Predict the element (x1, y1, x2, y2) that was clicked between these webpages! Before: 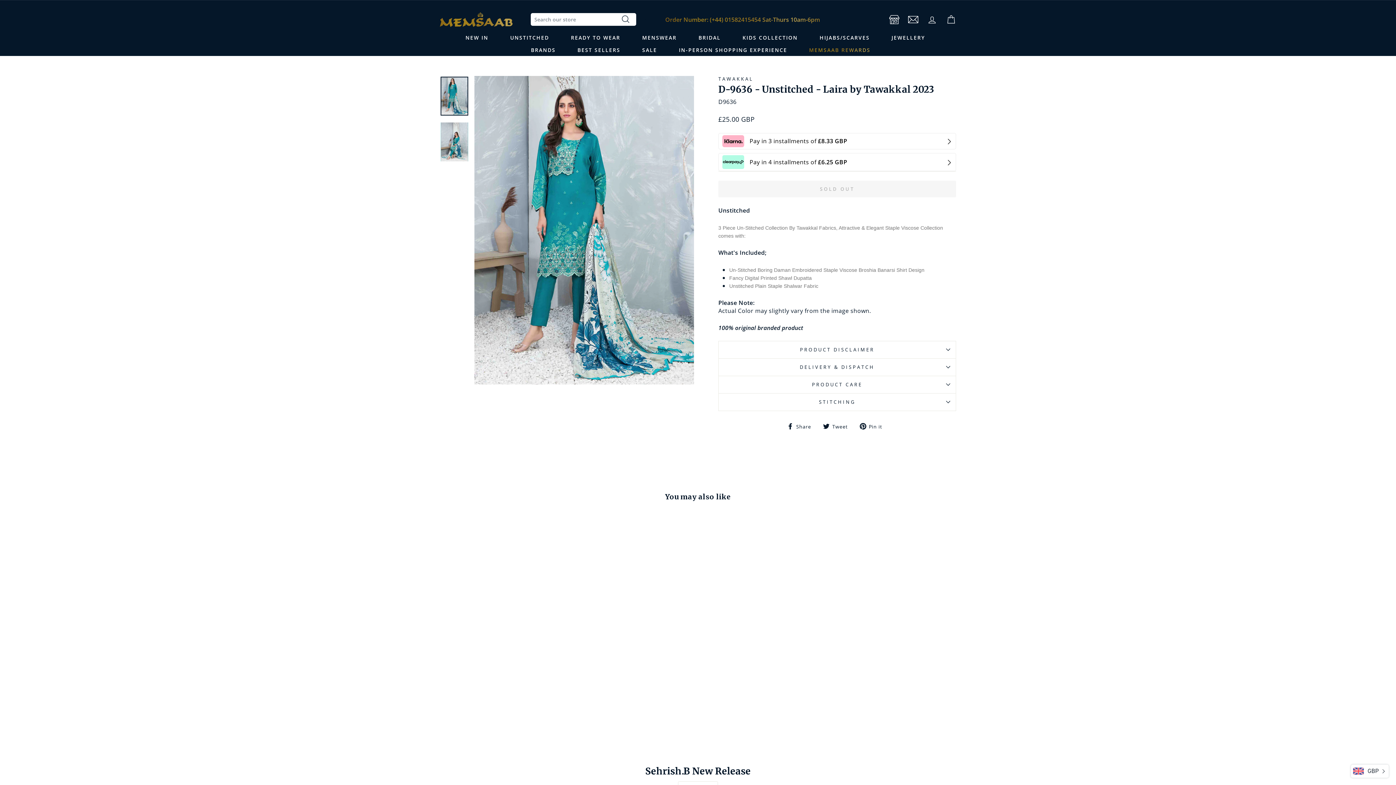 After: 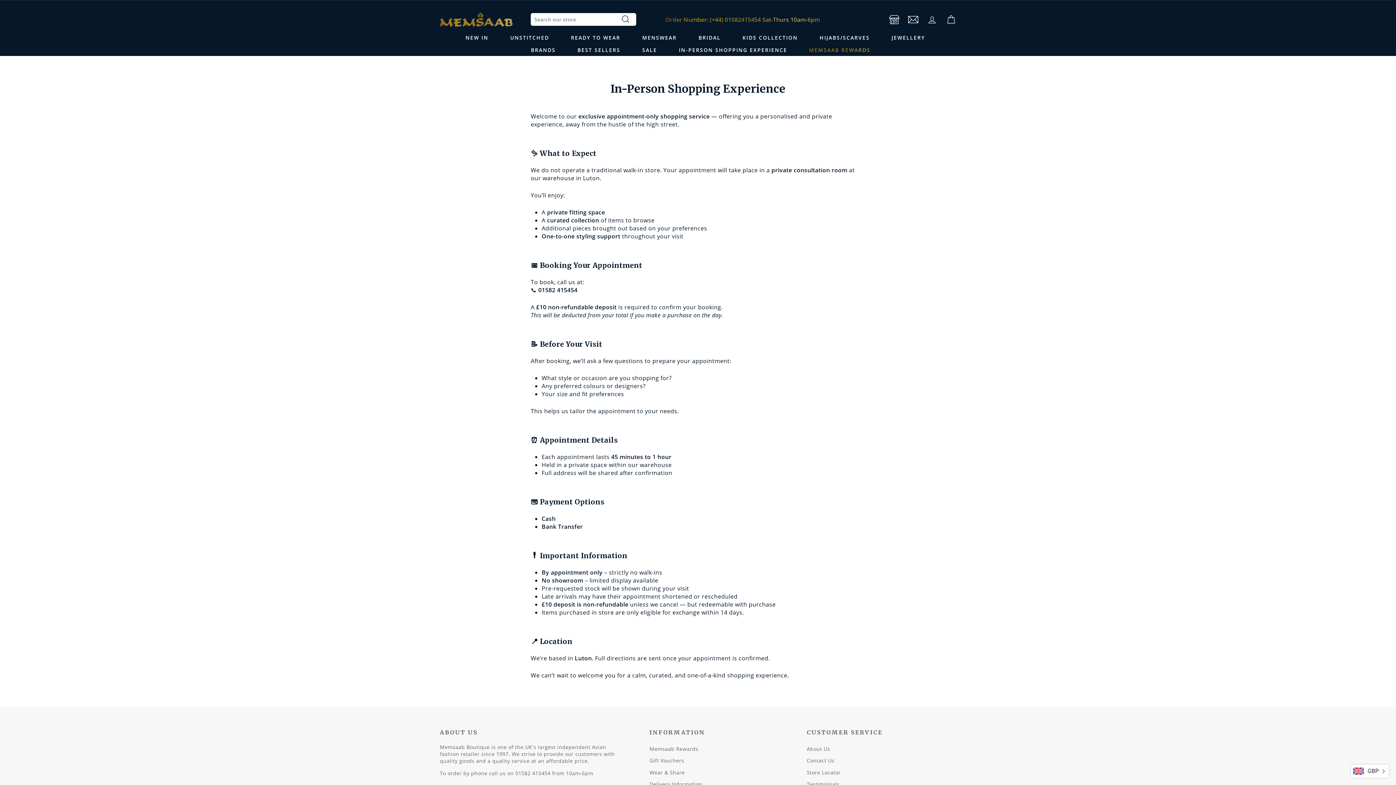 Action: bbox: (673, 43, 792, 56) label: IN-PERSON SHOPPING EXPERIENCE